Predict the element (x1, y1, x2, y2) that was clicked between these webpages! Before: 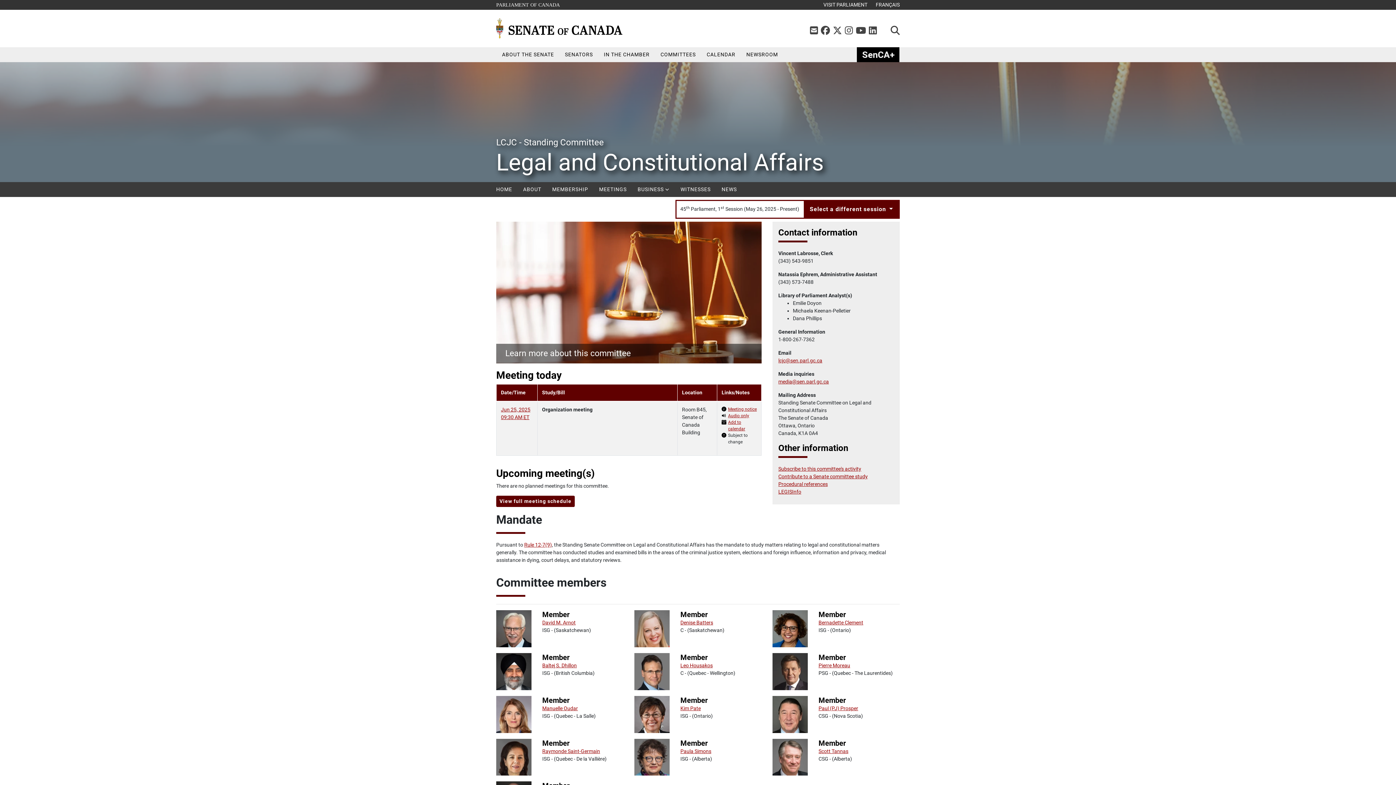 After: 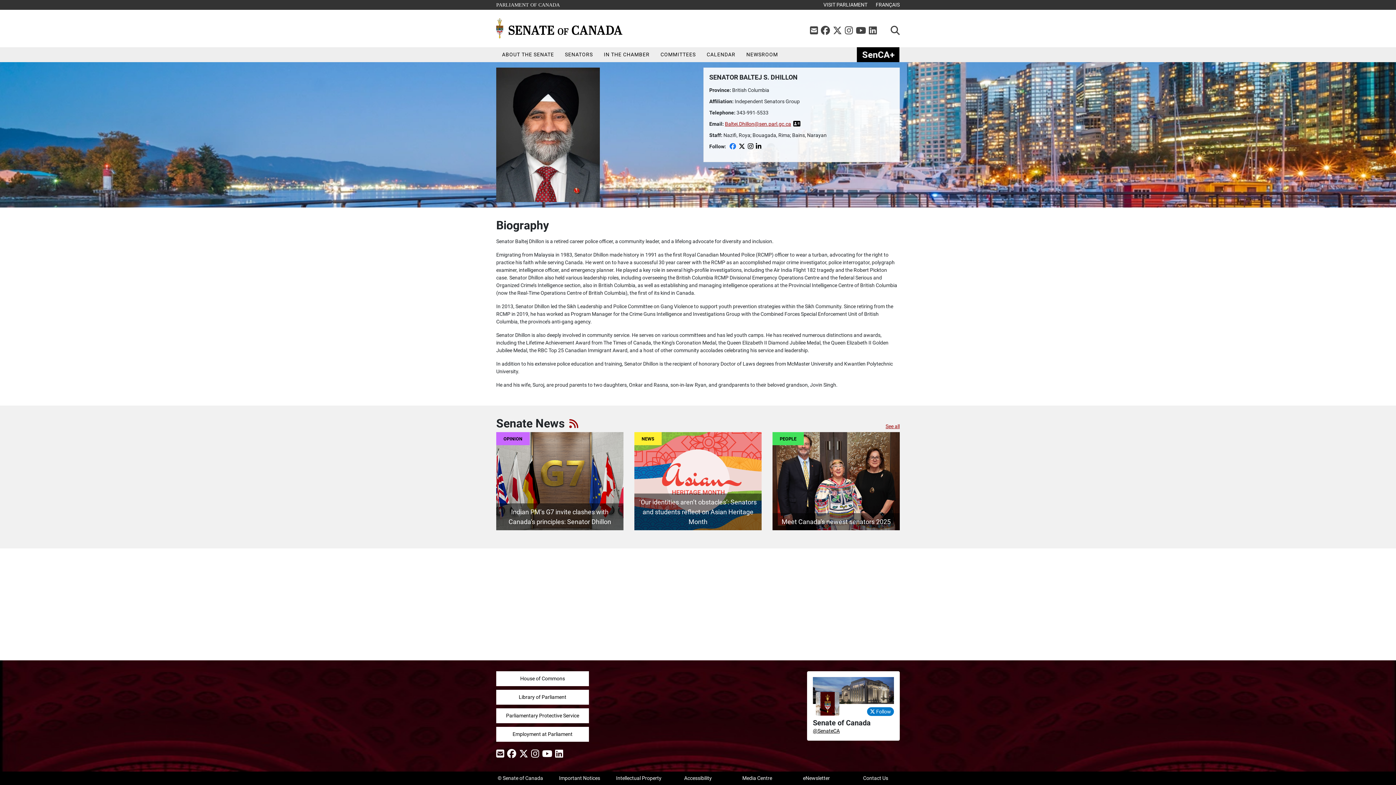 Action: bbox: (496, 668, 531, 674)